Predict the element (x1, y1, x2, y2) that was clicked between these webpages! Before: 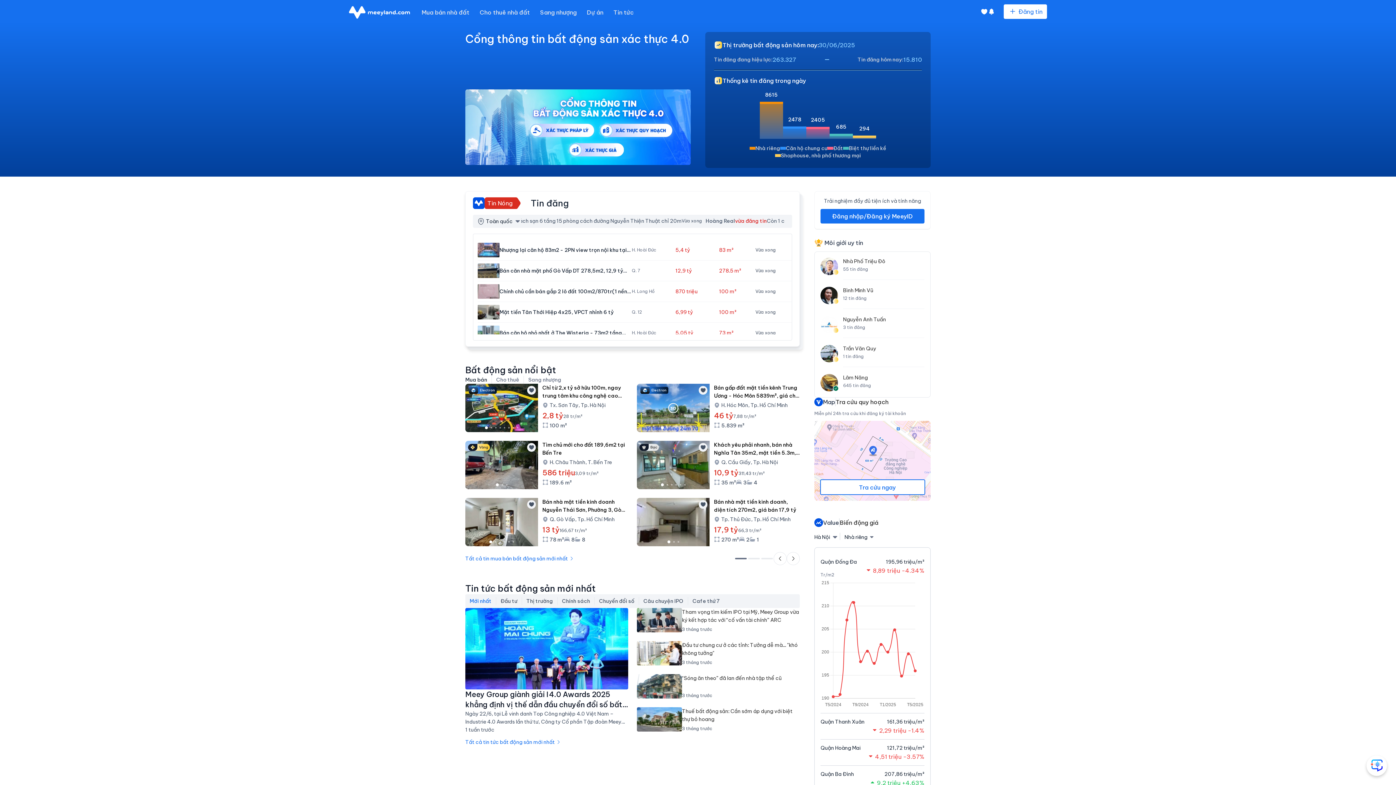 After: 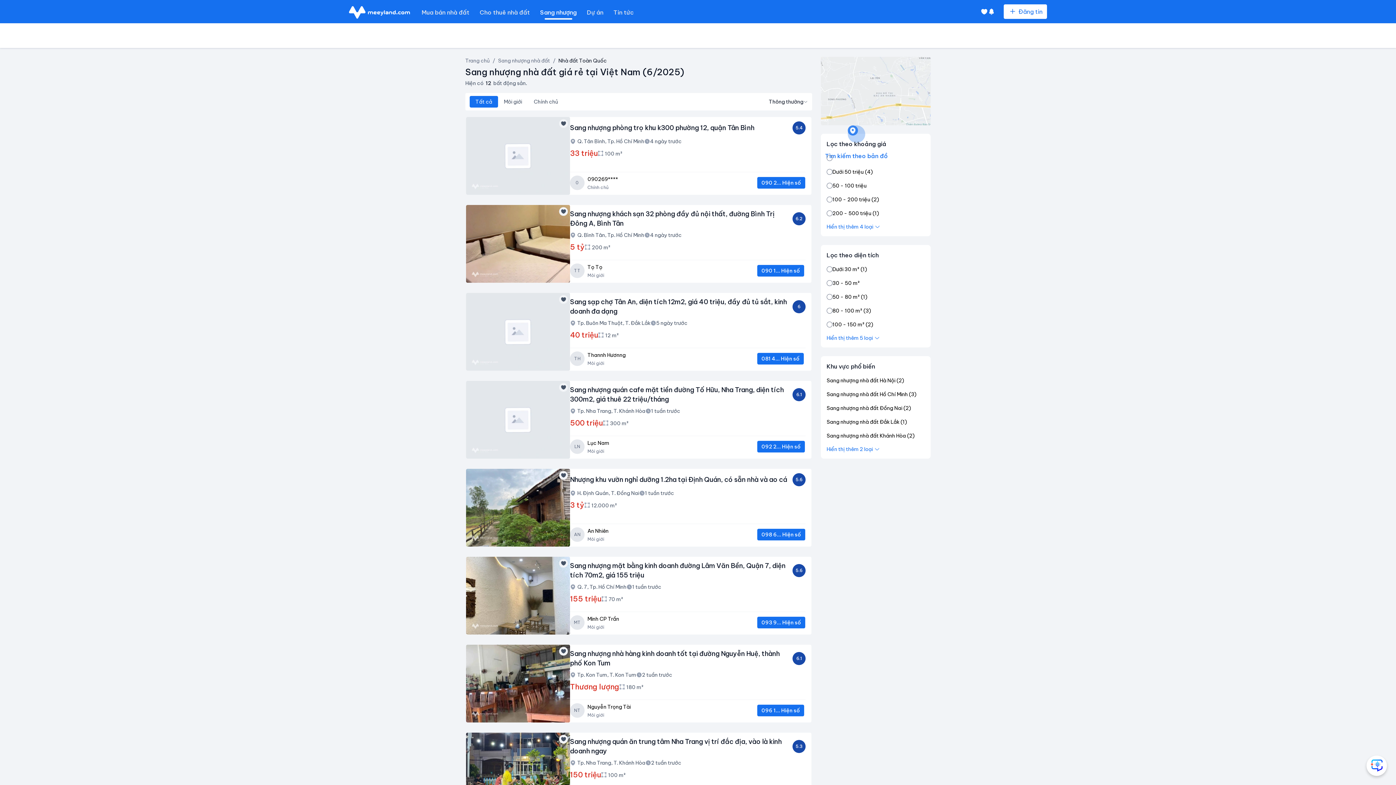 Action: label: Sang nhượng bbox: (540, 8, 576, 16)